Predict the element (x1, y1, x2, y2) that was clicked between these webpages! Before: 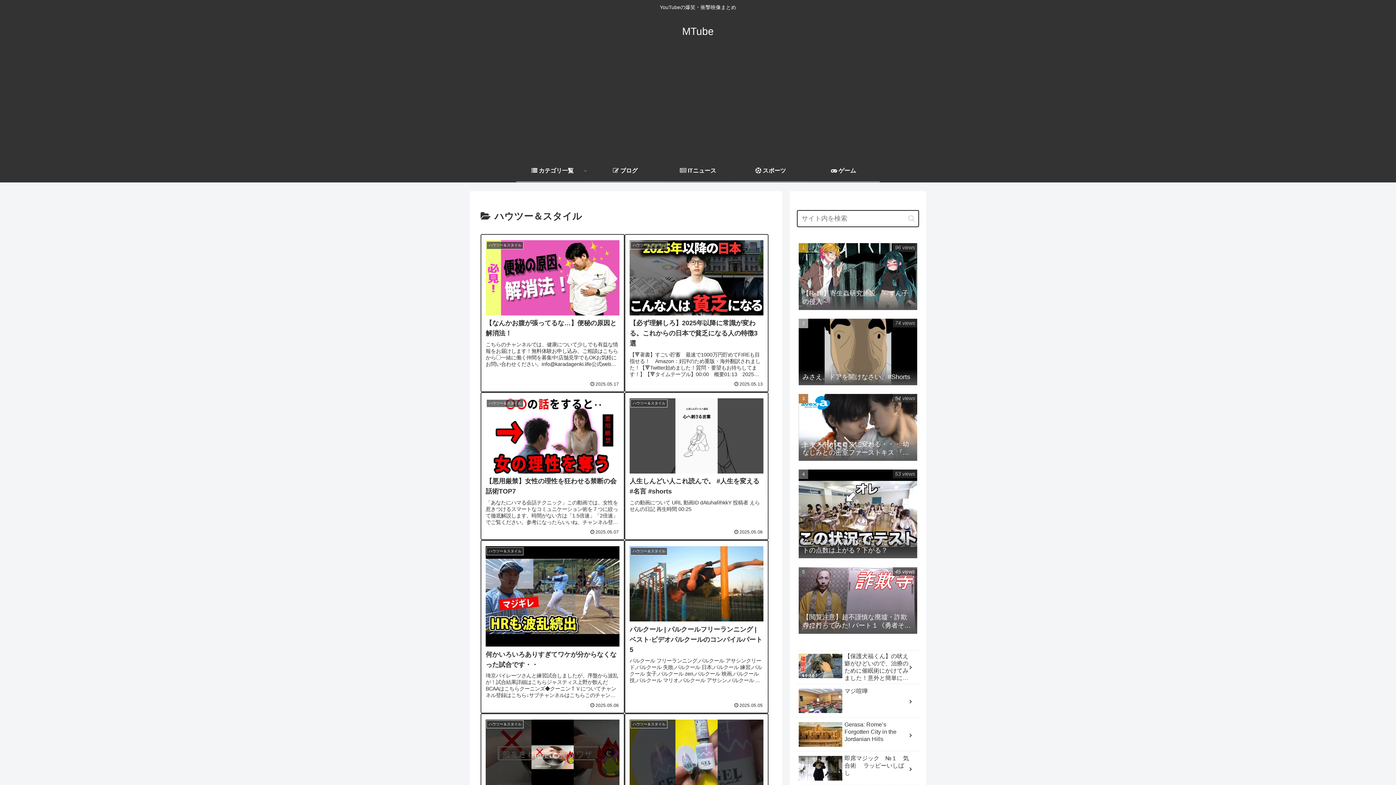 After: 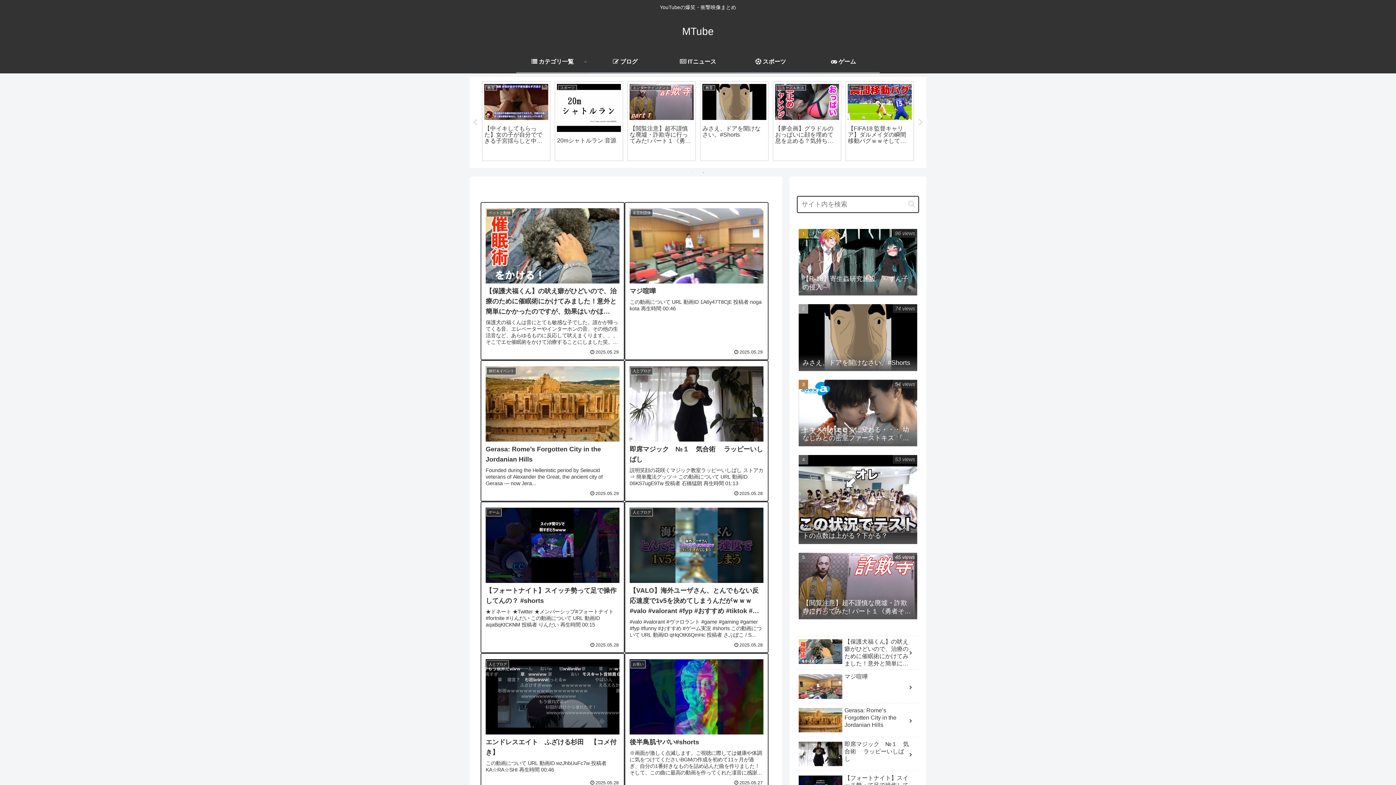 Action: bbox: (675, 29, 720, 36) label: MTube